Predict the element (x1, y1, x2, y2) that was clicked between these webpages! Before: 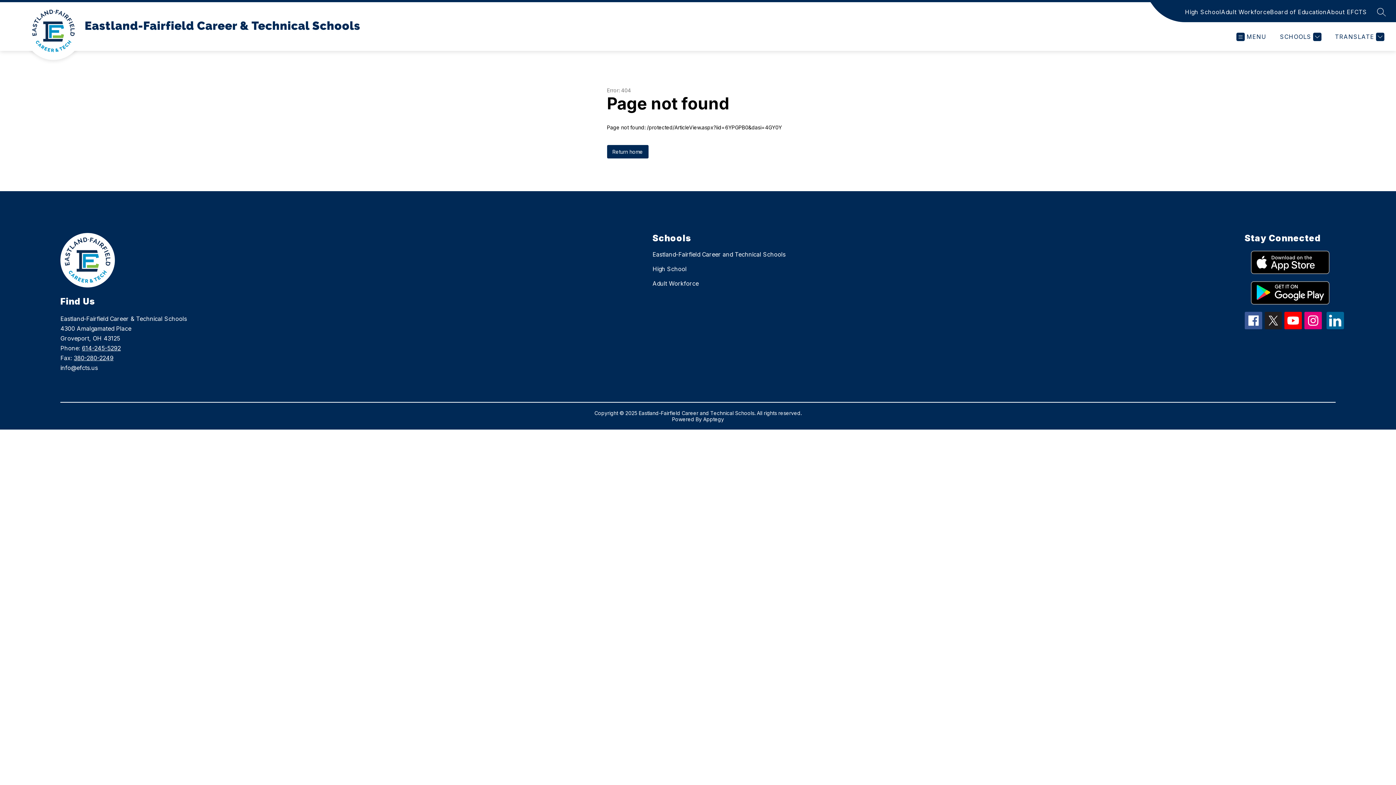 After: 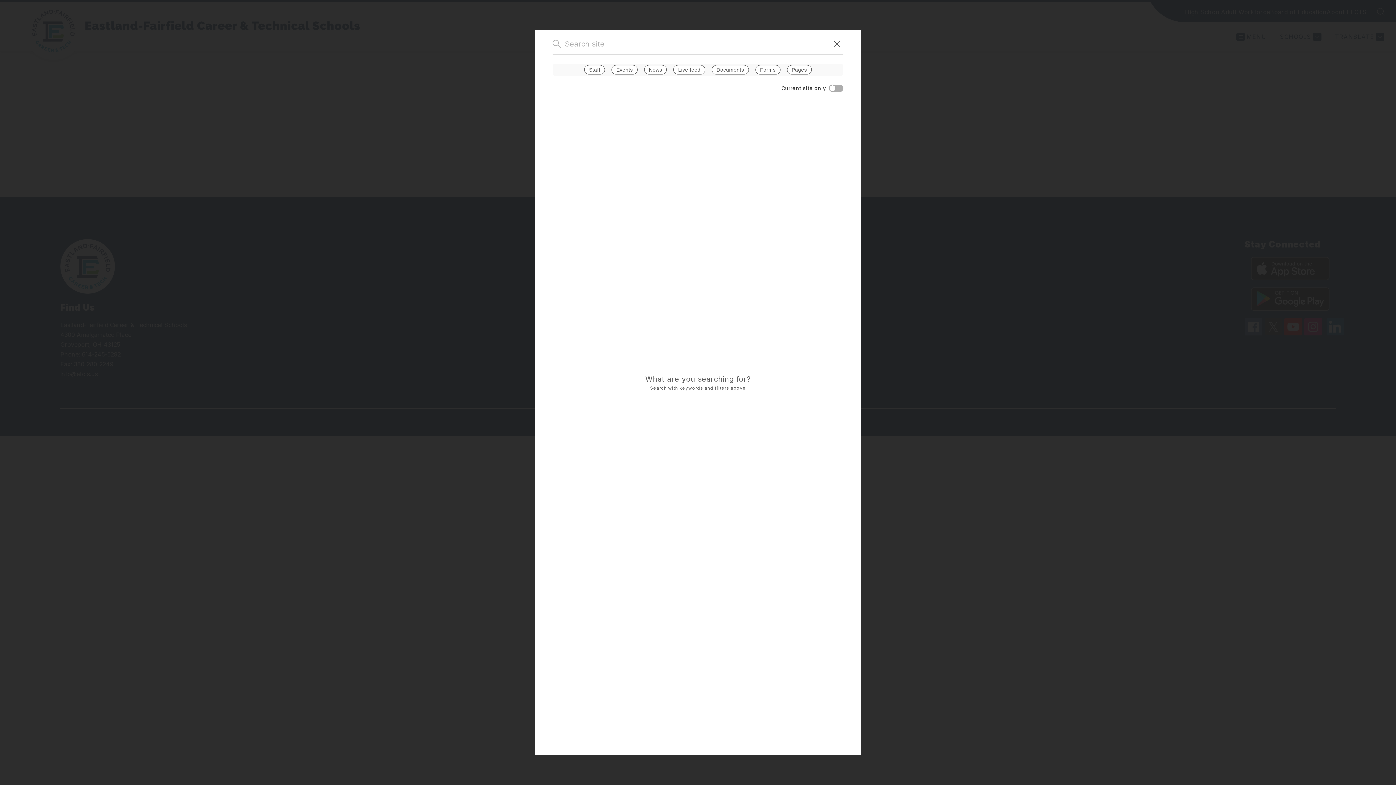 Action: label: SEARCH SITE bbox: (1377, 7, 1386, 16)